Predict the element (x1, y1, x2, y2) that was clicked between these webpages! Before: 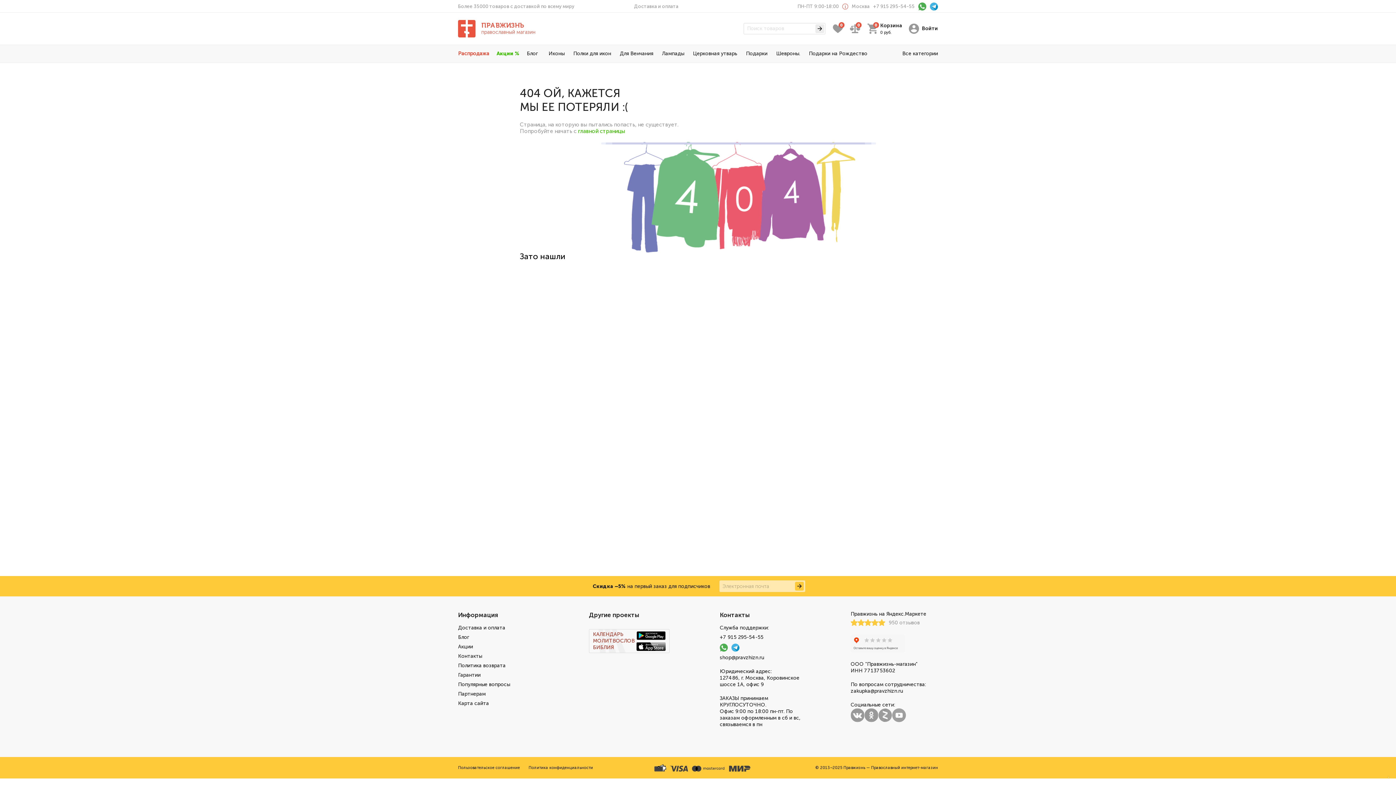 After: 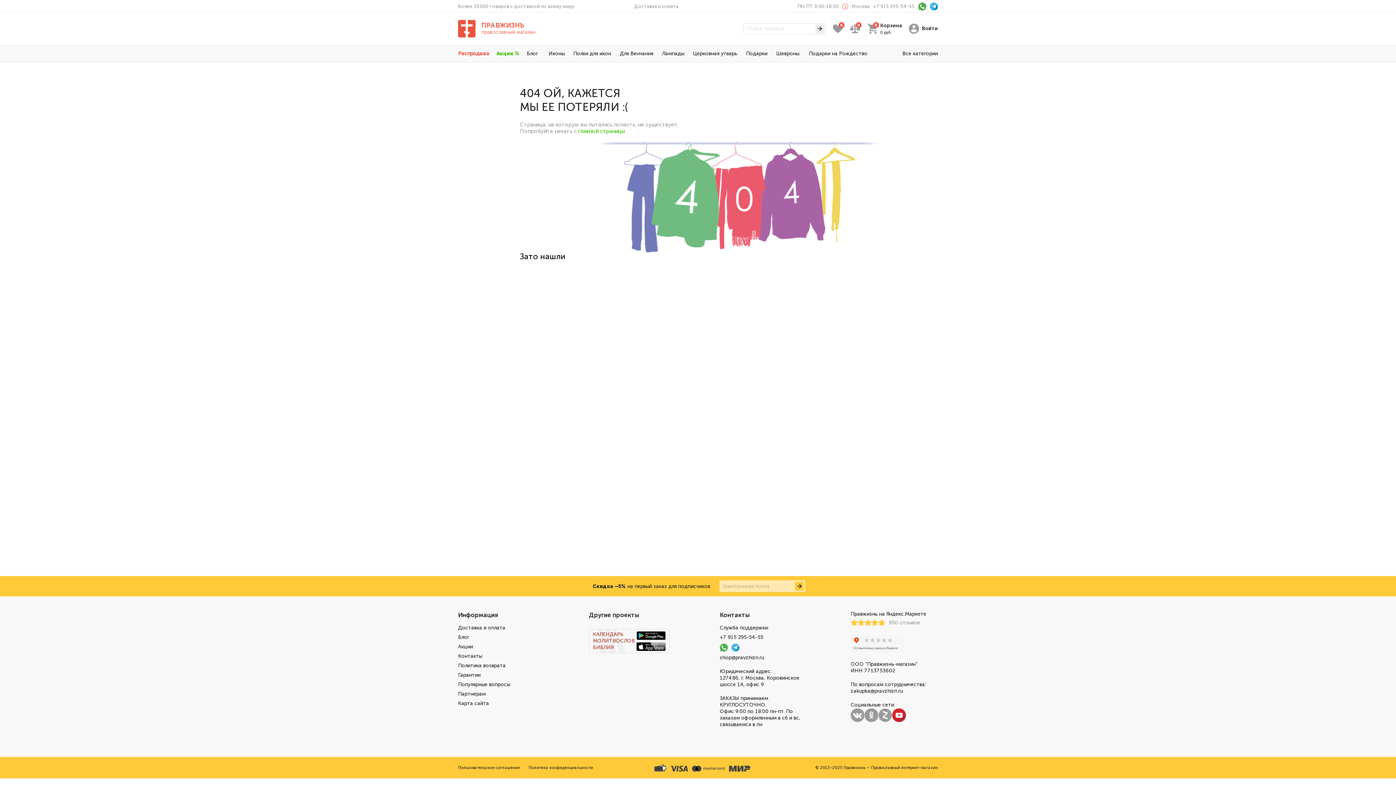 Action: bbox: (892, 708, 906, 722)